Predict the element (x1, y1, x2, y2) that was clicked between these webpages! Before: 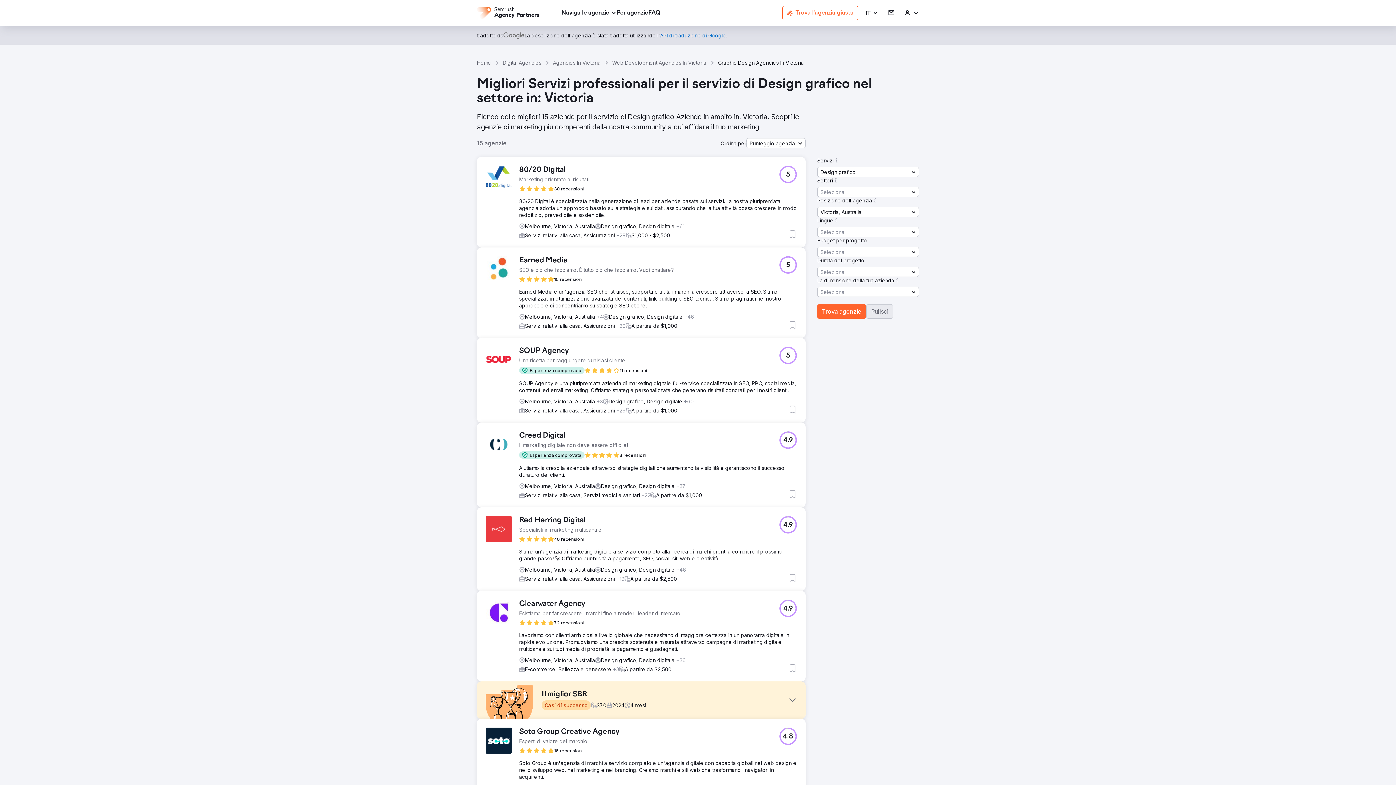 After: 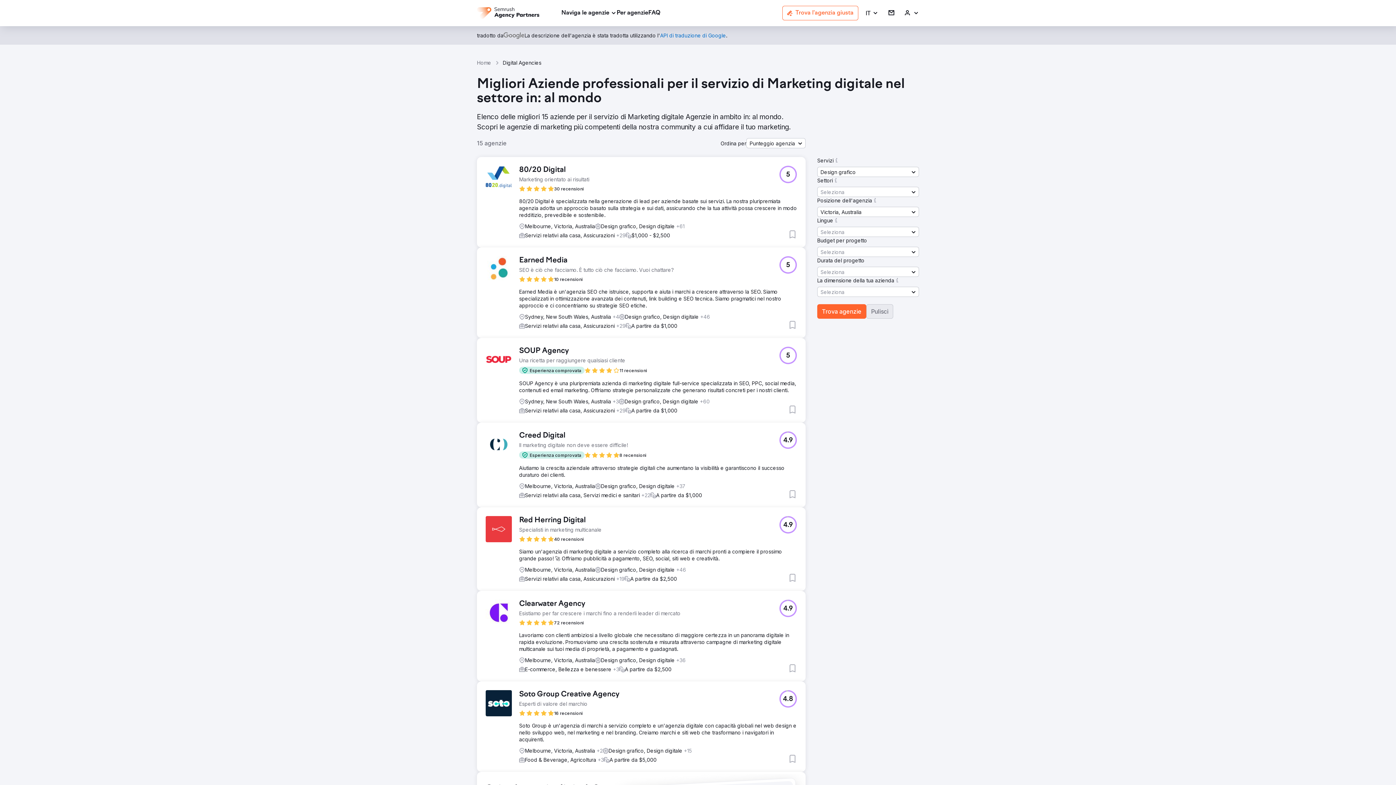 Action: label: Trova agenzie bbox: (817, 304, 866, 318)